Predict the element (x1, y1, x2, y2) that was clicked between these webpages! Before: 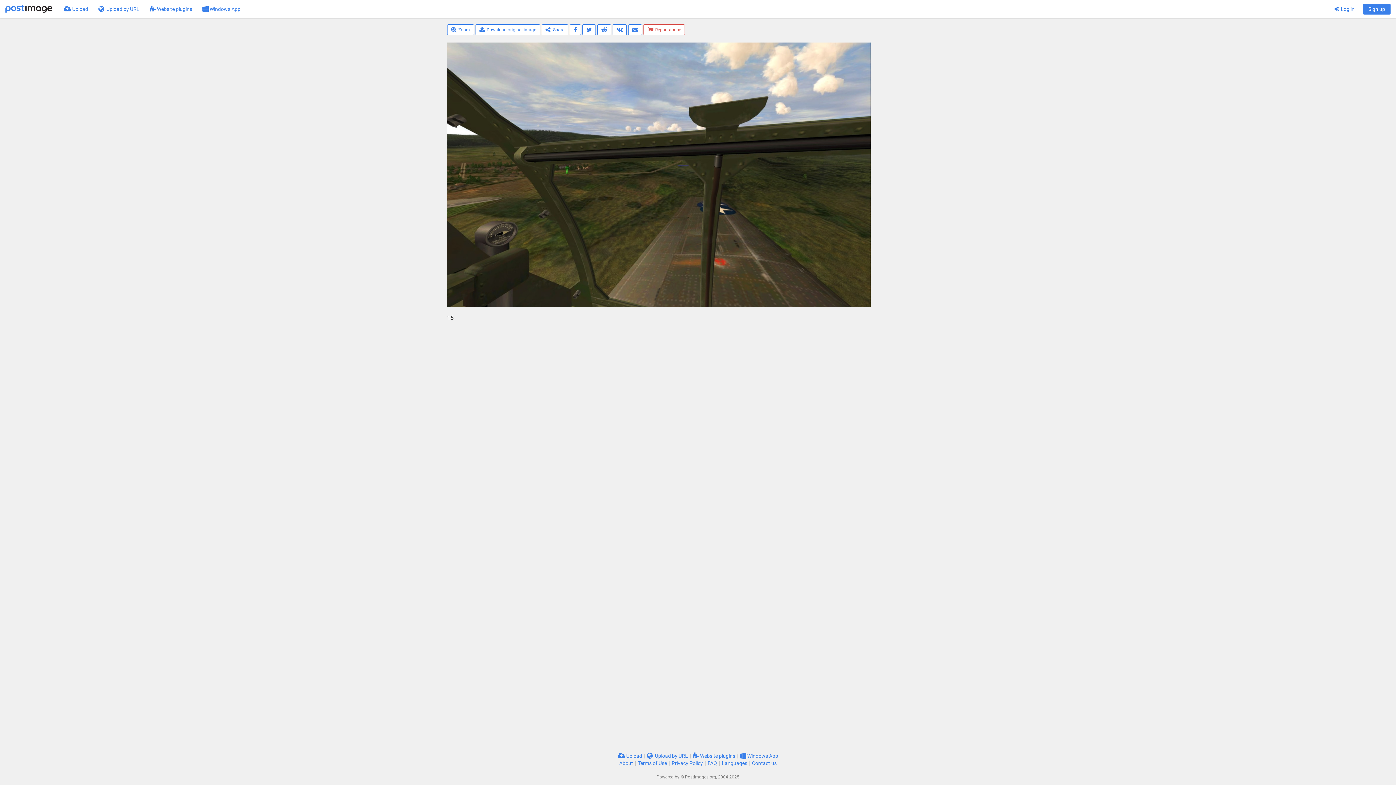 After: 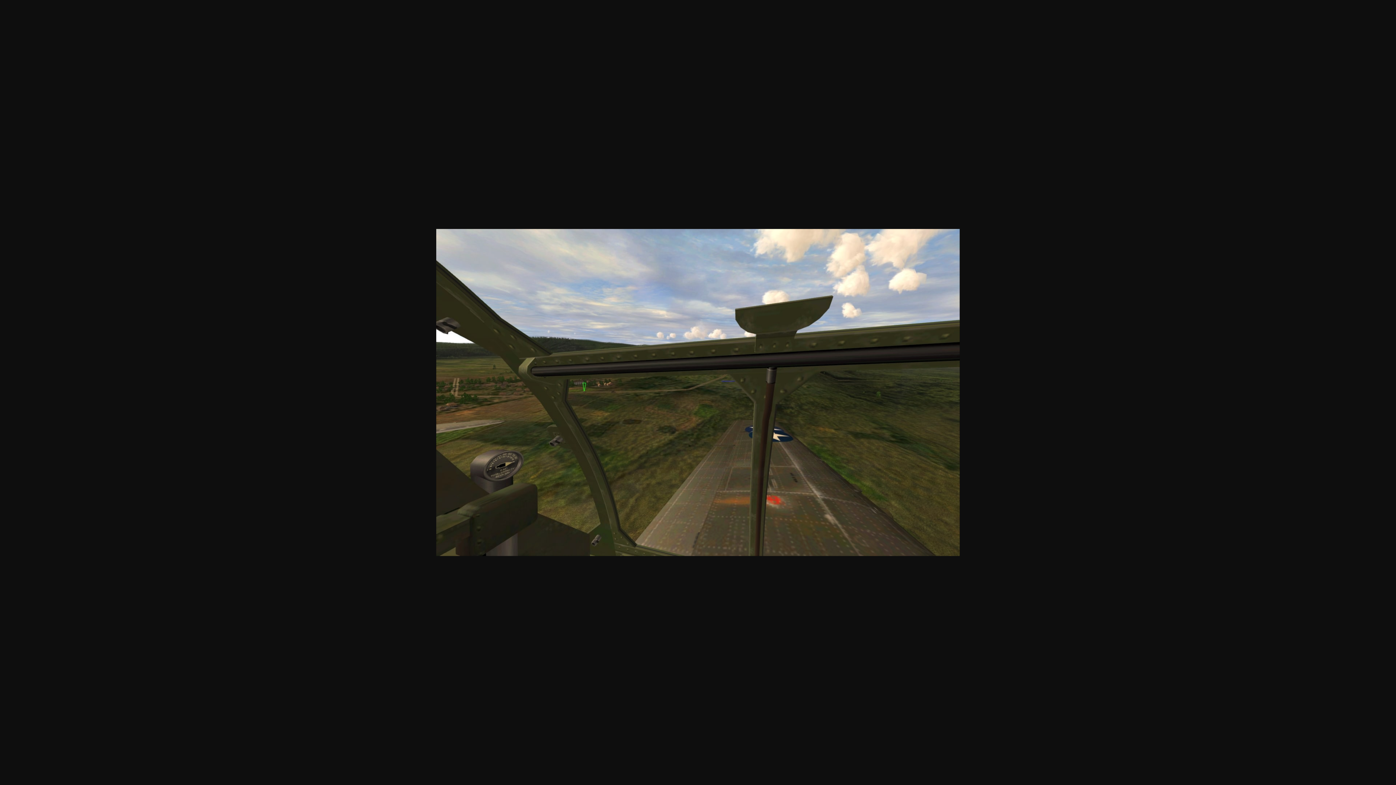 Action: label: Download original image bbox: (475, 24, 540, 35)